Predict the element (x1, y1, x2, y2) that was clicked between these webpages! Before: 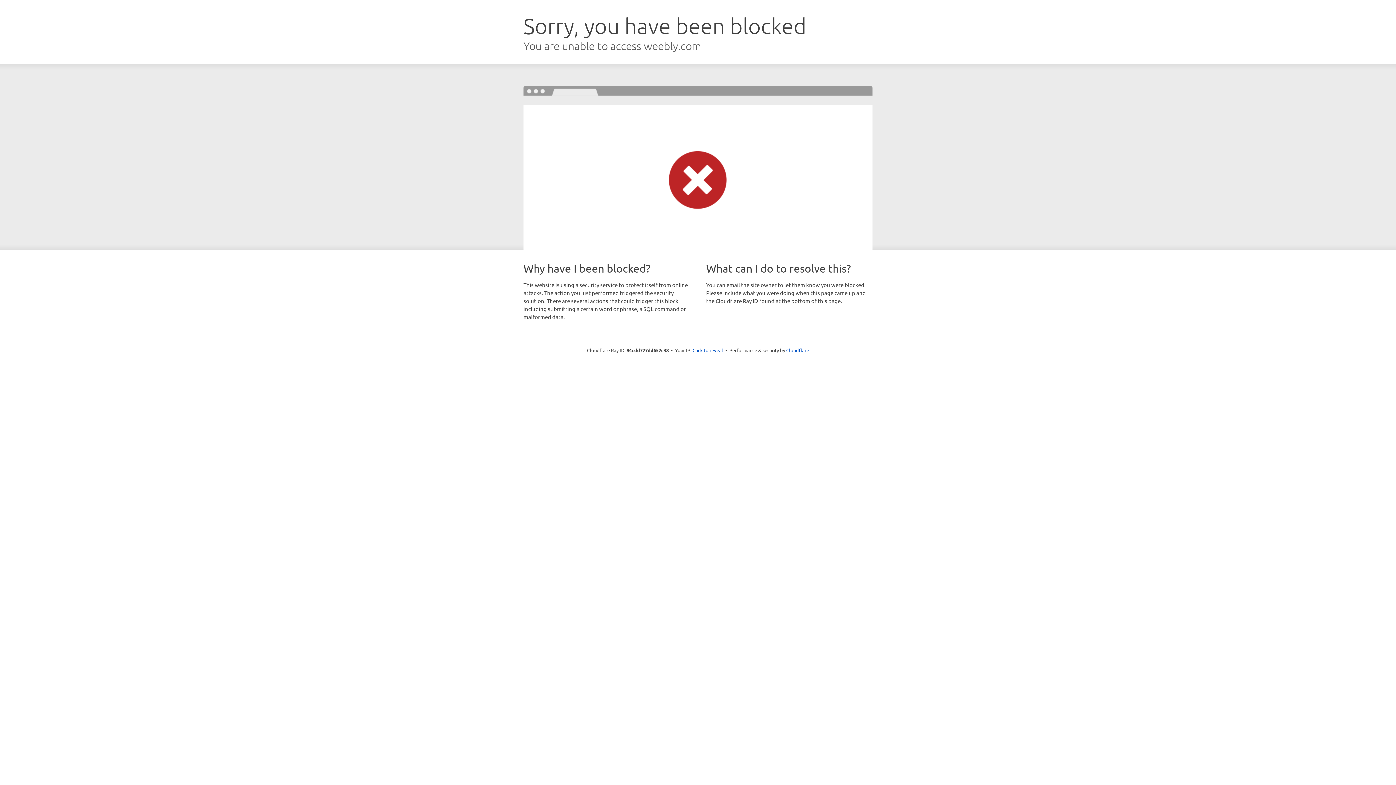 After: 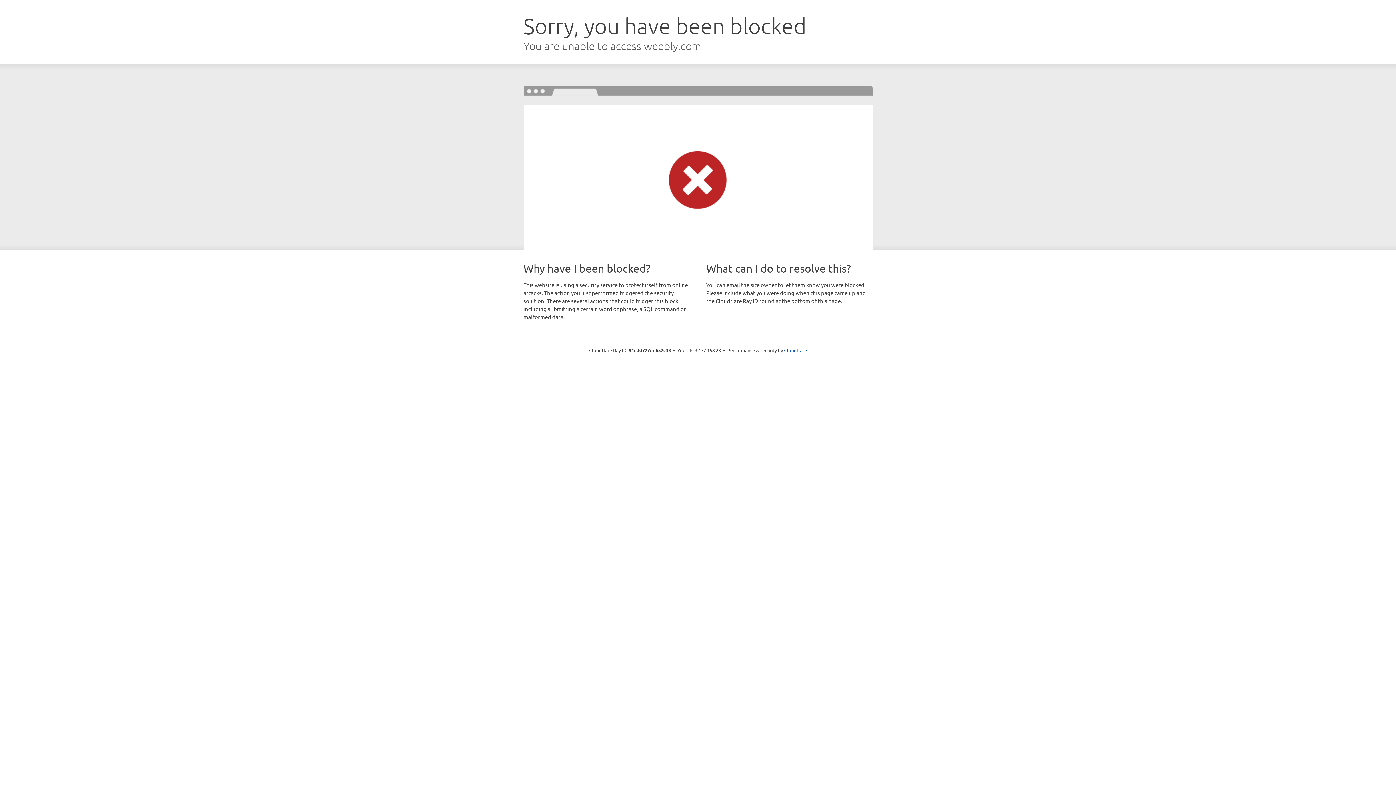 Action: bbox: (692, 346, 723, 353) label: Click to reveal